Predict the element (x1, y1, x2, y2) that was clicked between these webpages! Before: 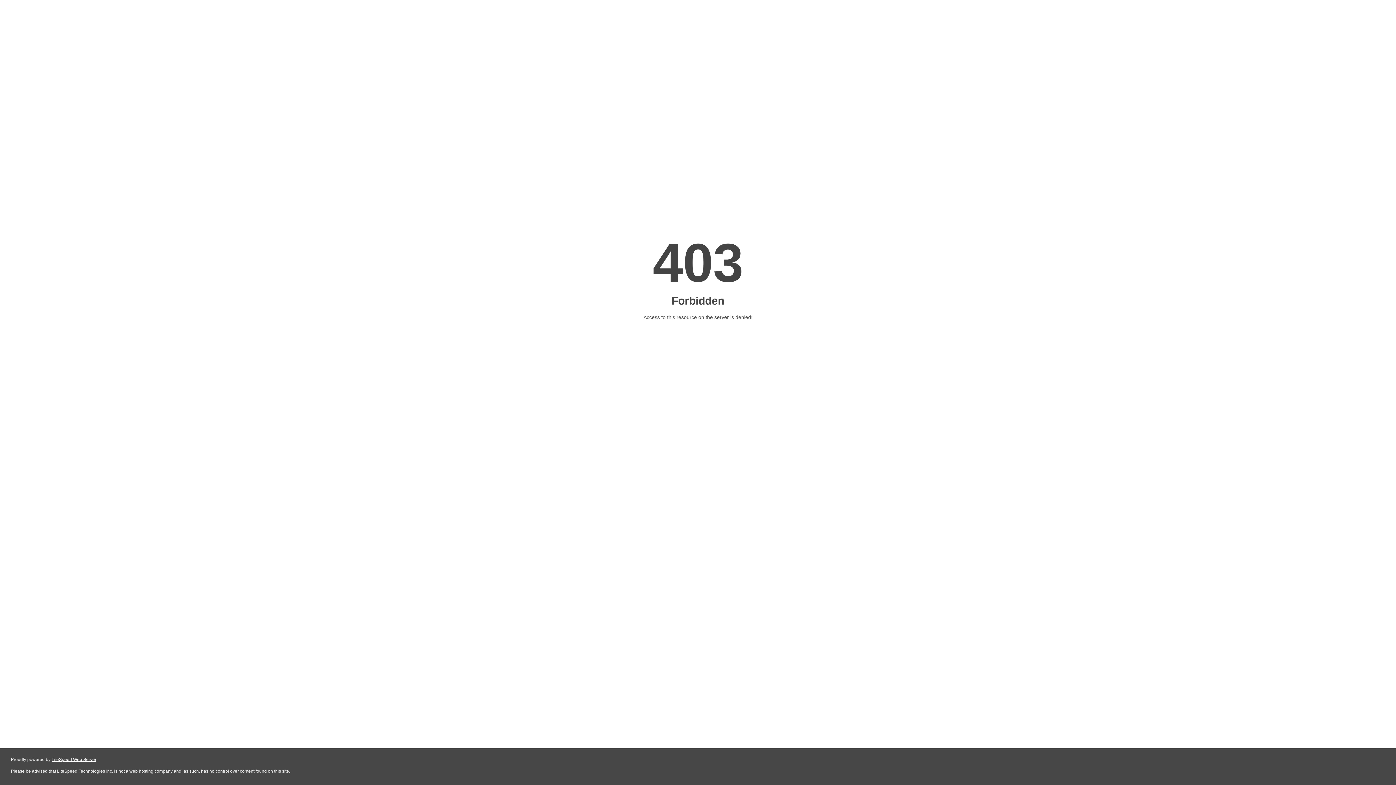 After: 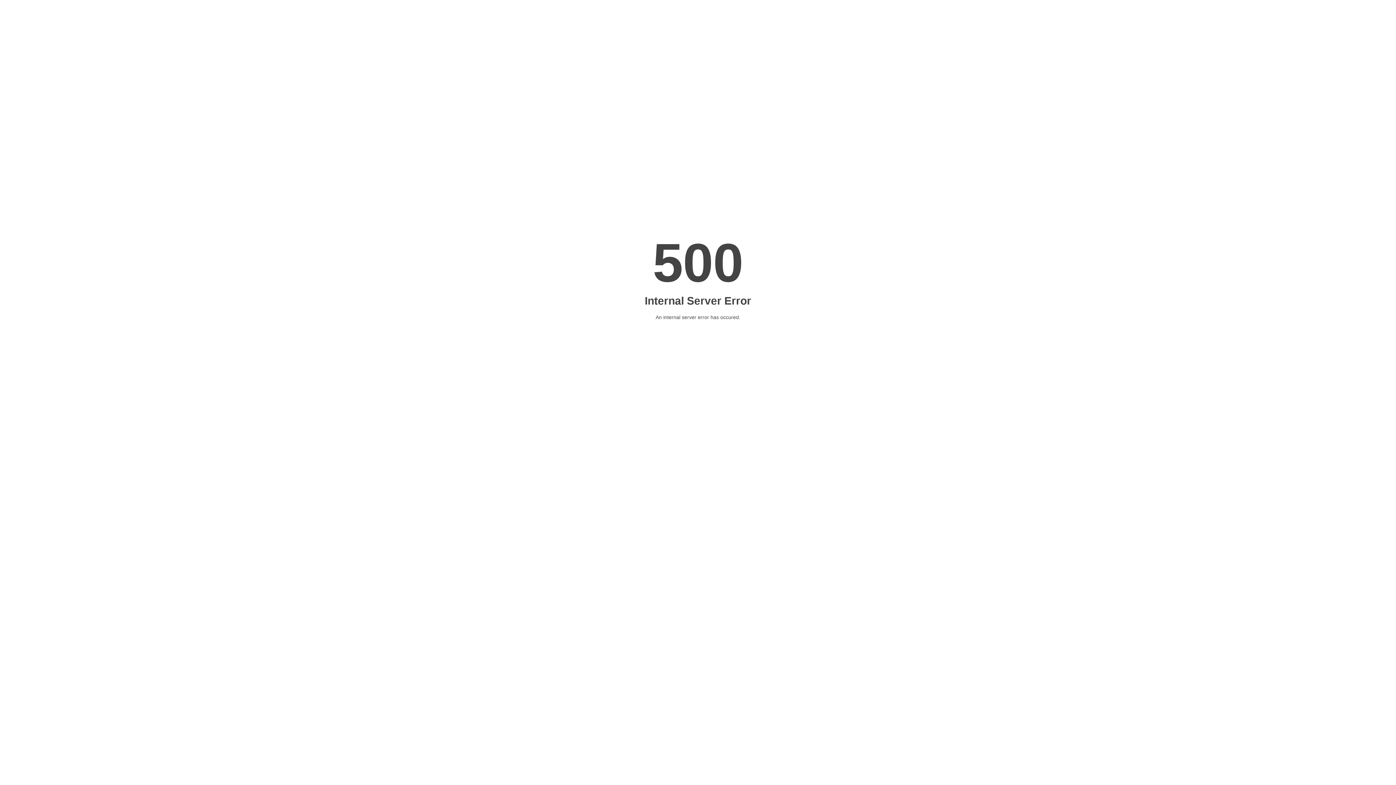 Action: bbox: (51, 757, 96, 762) label: LiteSpeed Web Server